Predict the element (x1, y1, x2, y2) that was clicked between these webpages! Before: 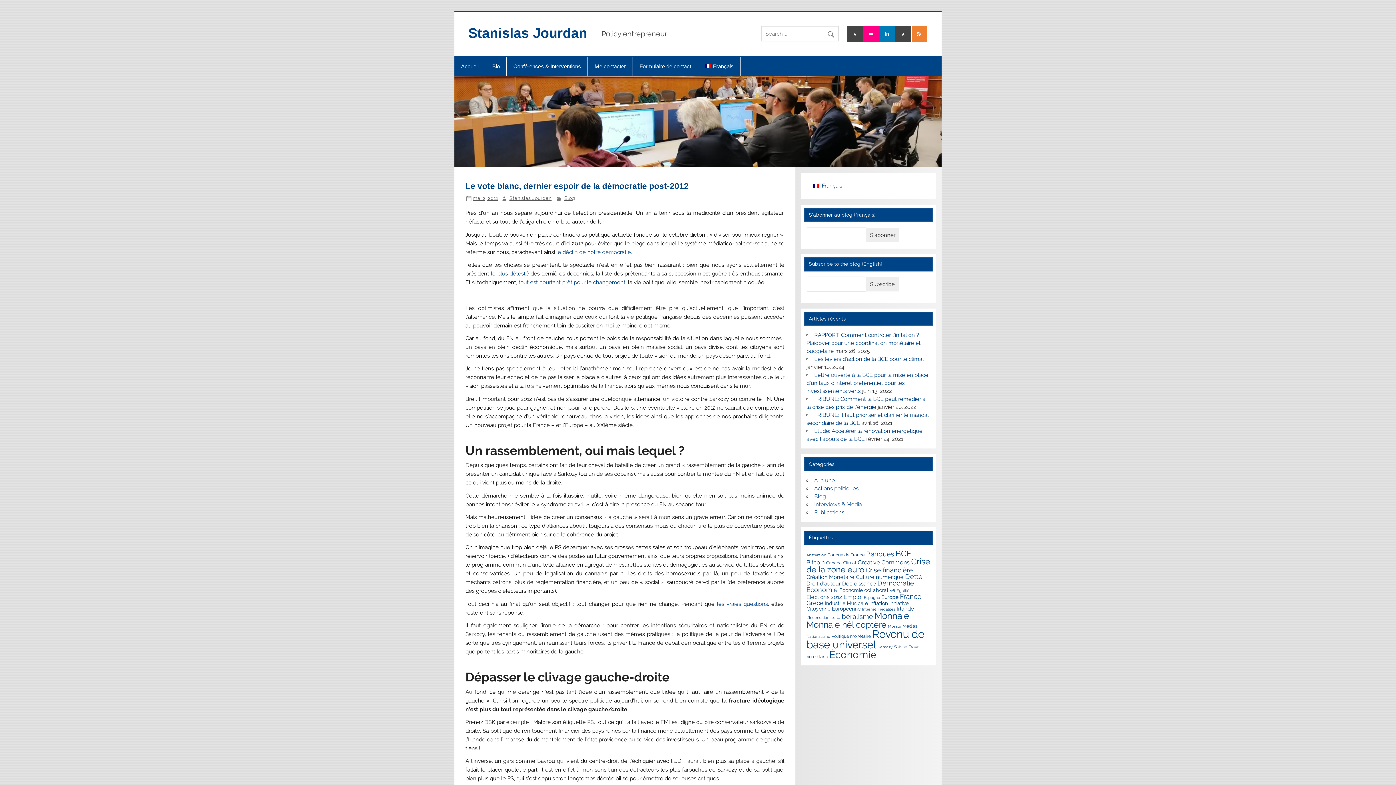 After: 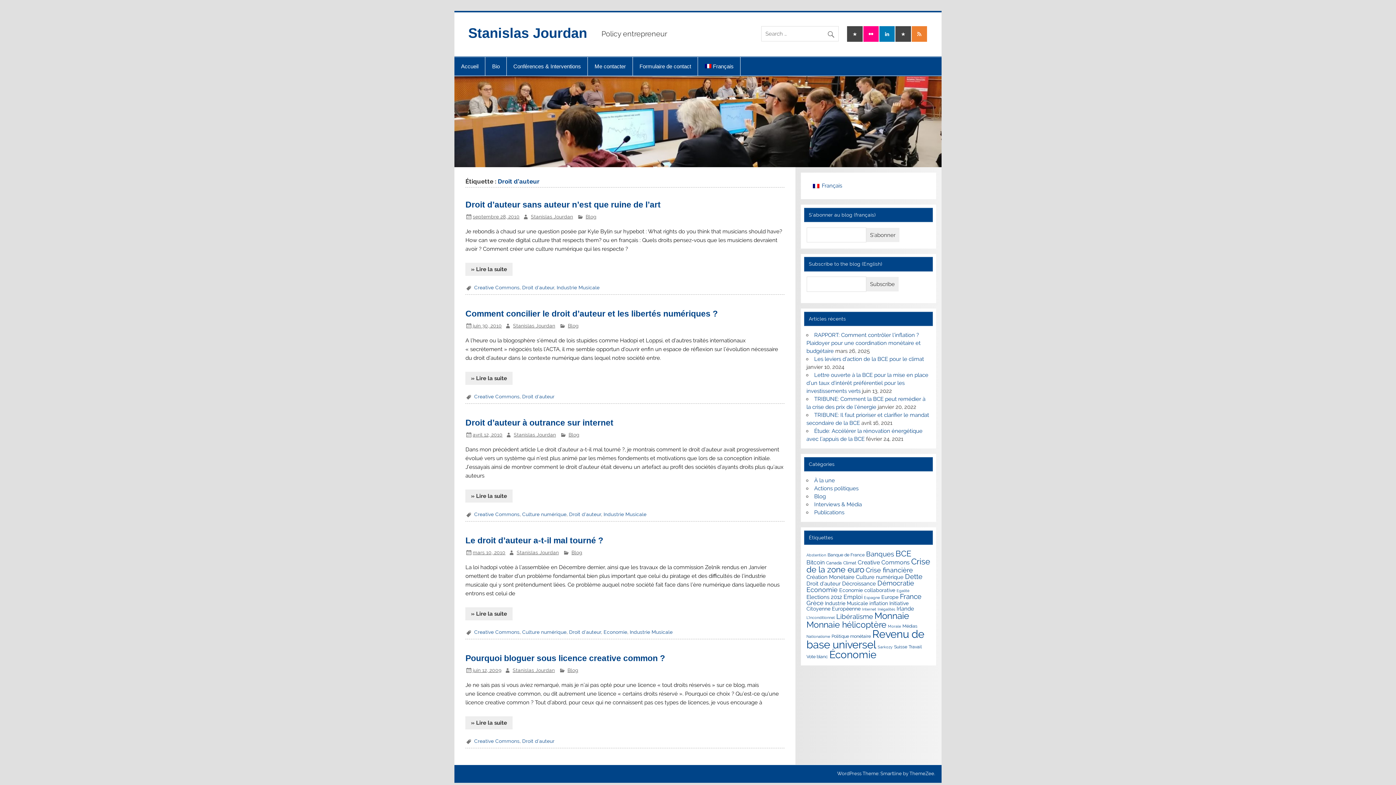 Action: bbox: (806, 580, 840, 586) label: Droit d'auteur (5 éléments)